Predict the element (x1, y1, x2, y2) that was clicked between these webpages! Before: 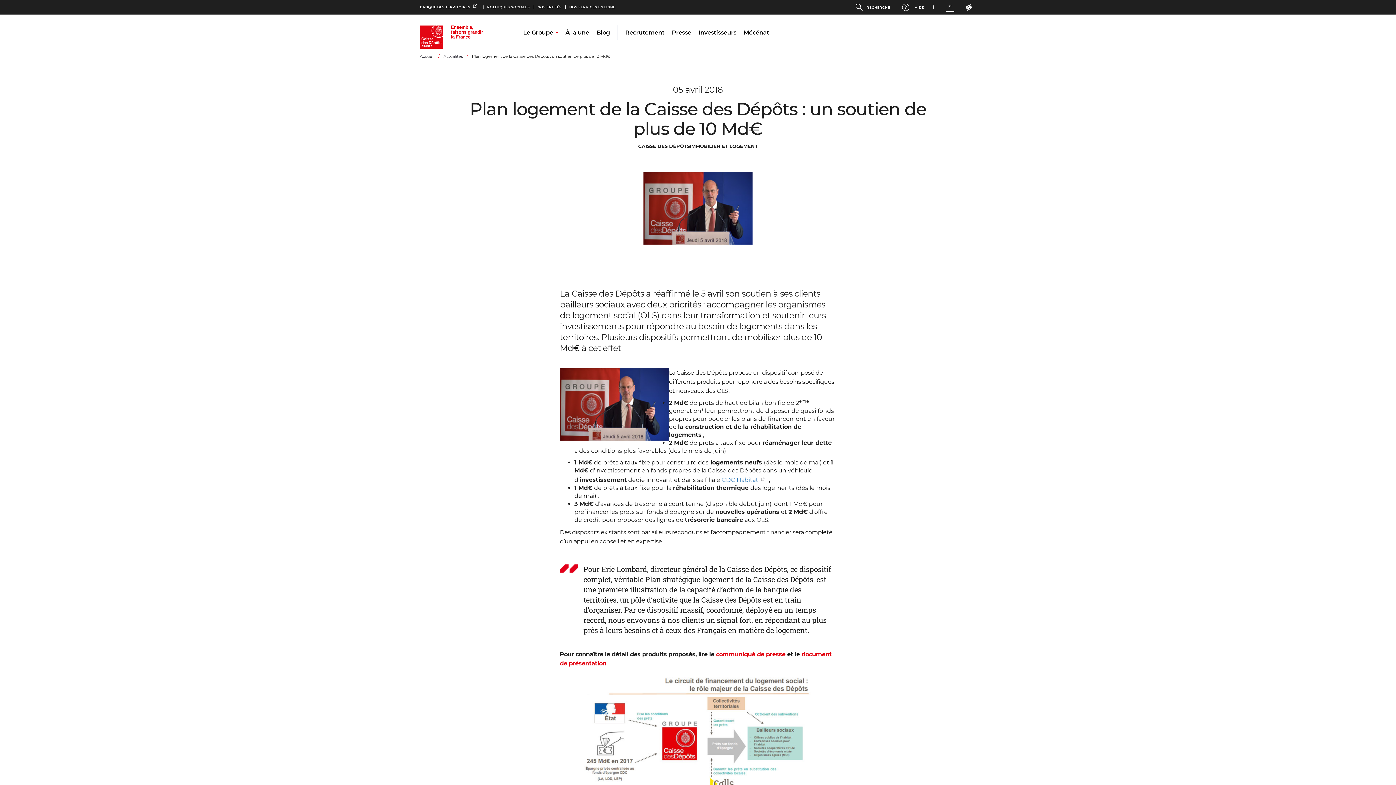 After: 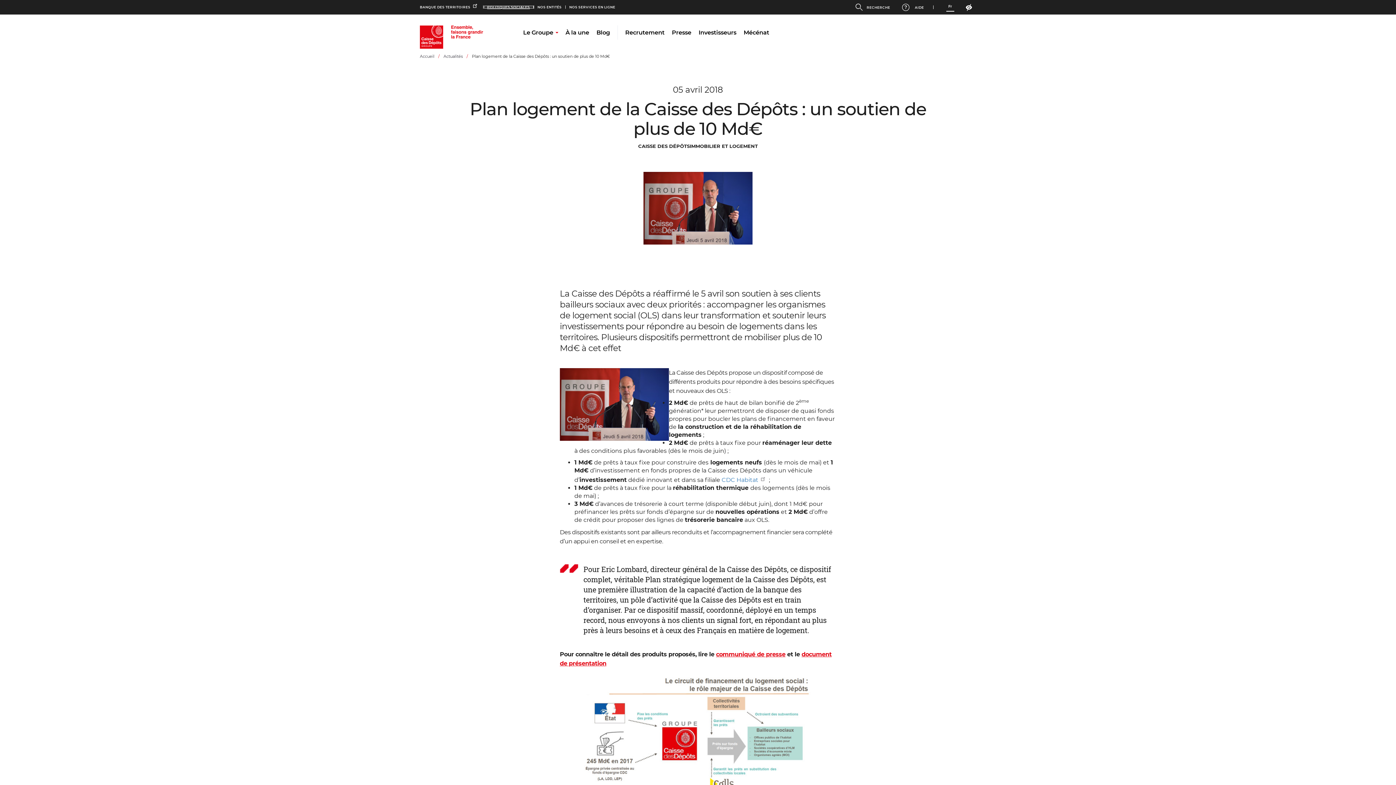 Action: label: POLITIQUES SOCIALES bbox: (483, 5, 534, 8)